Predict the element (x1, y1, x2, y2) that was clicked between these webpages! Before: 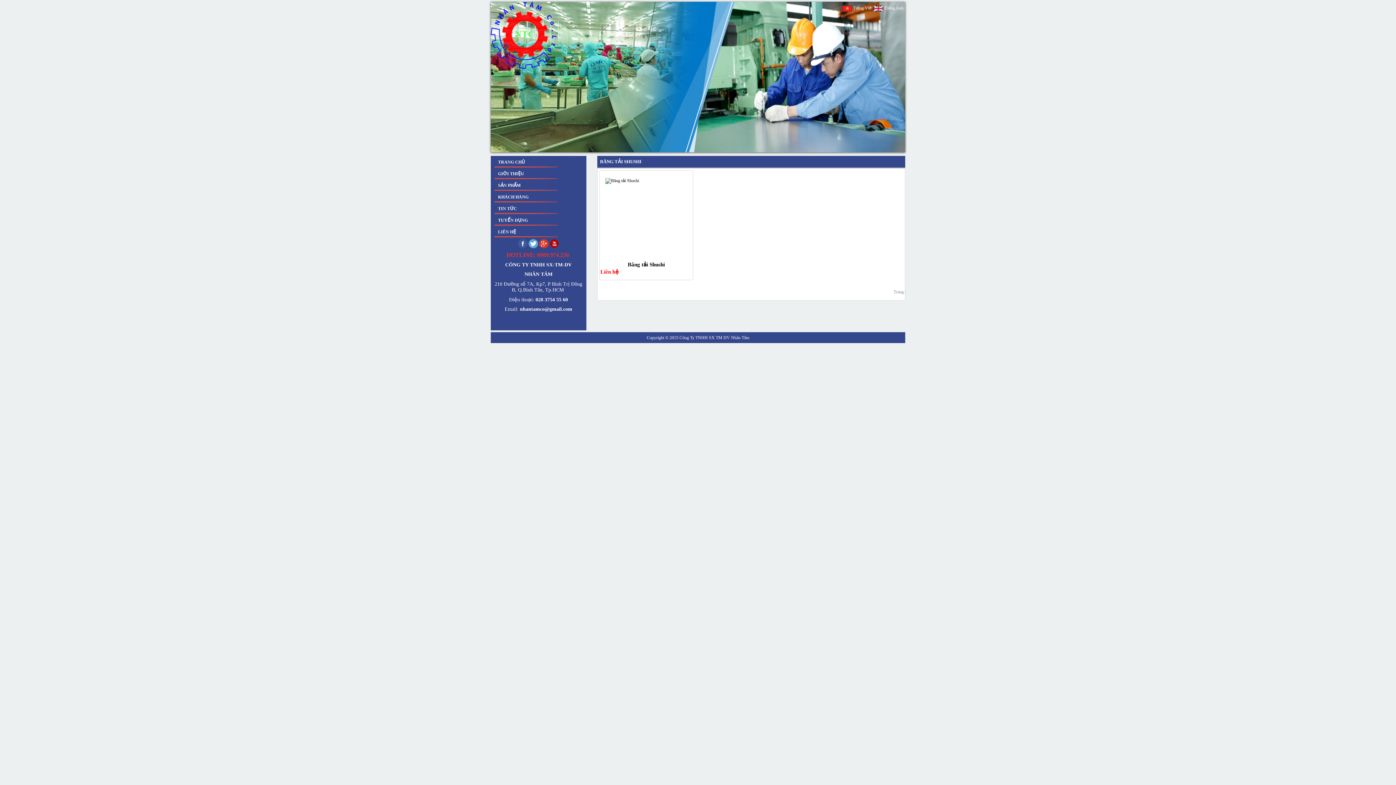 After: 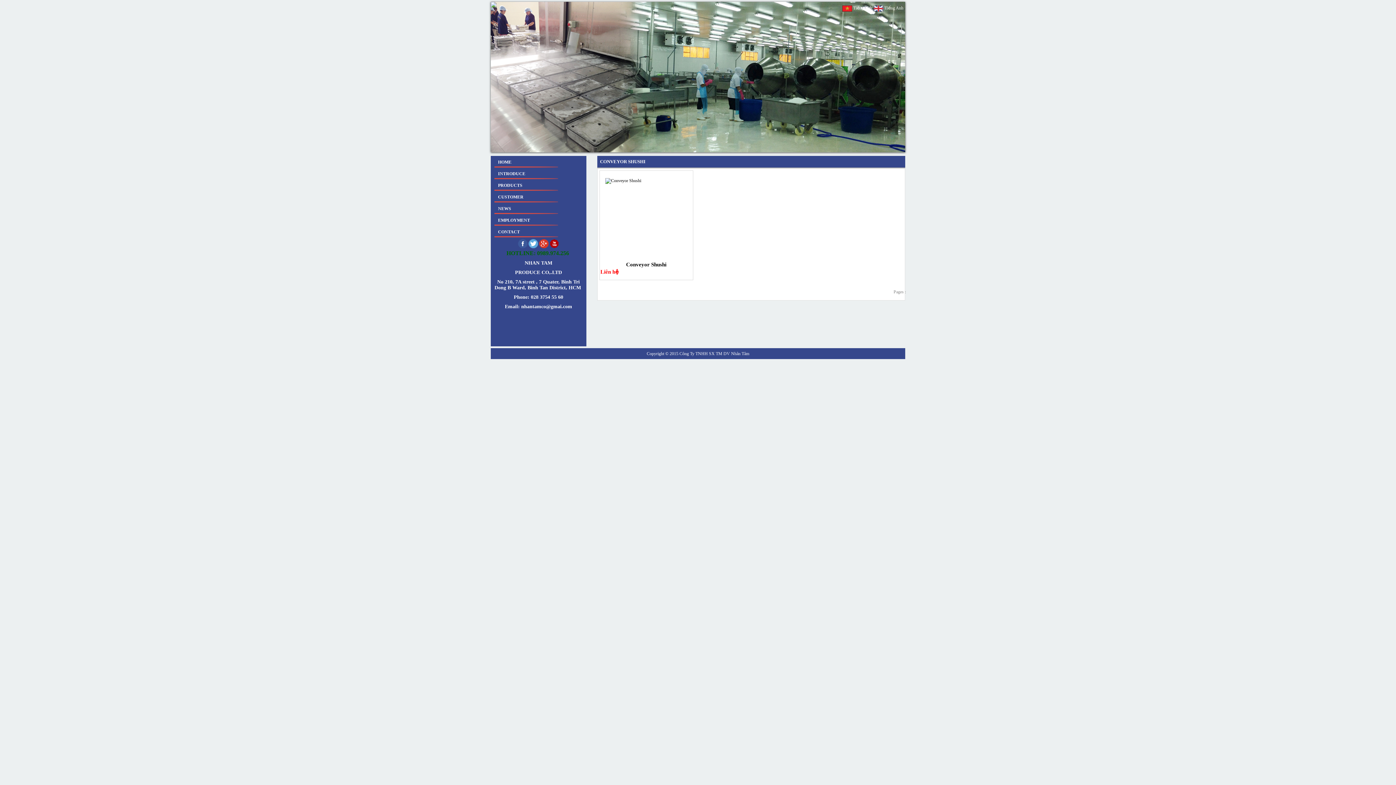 Action: label:  Tiếng Anh bbox: (873, 5, 903, 10)